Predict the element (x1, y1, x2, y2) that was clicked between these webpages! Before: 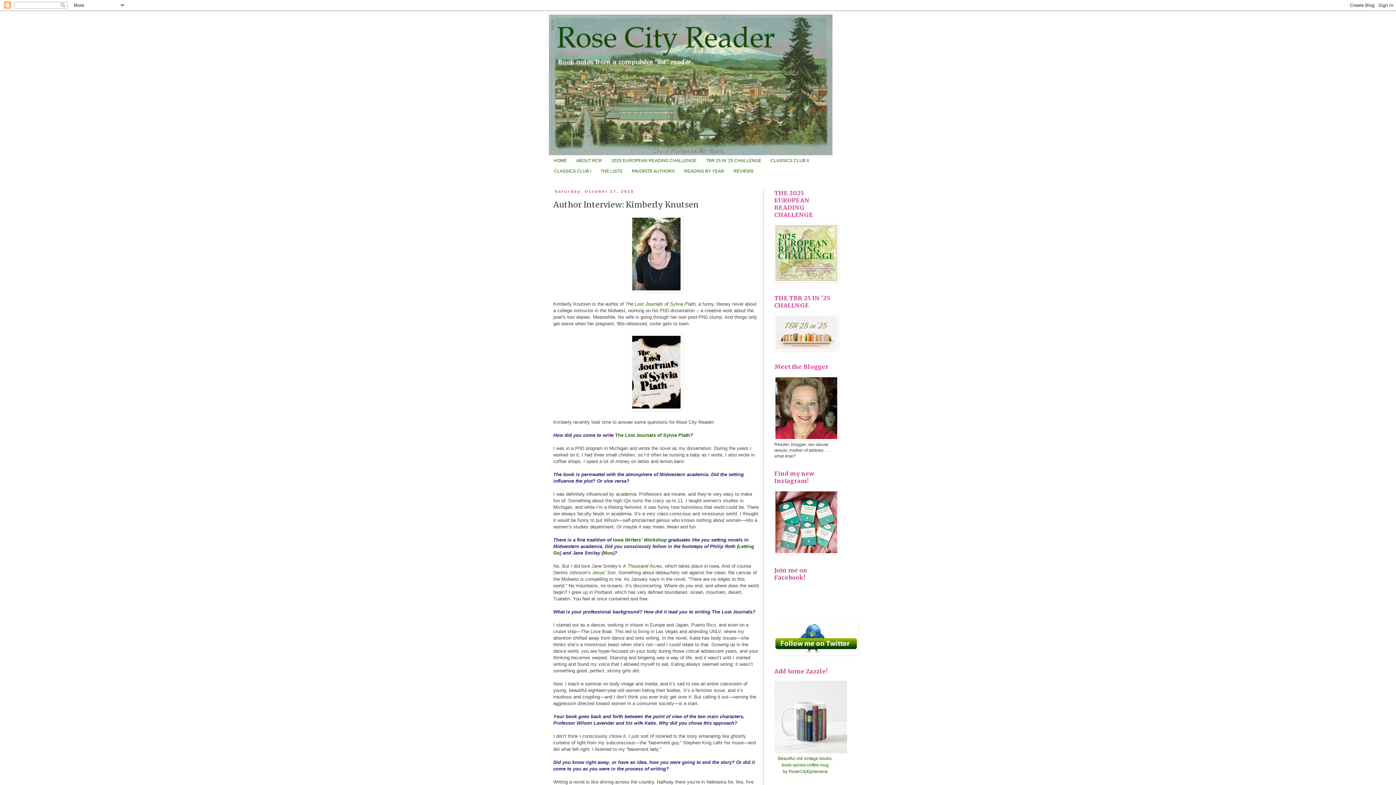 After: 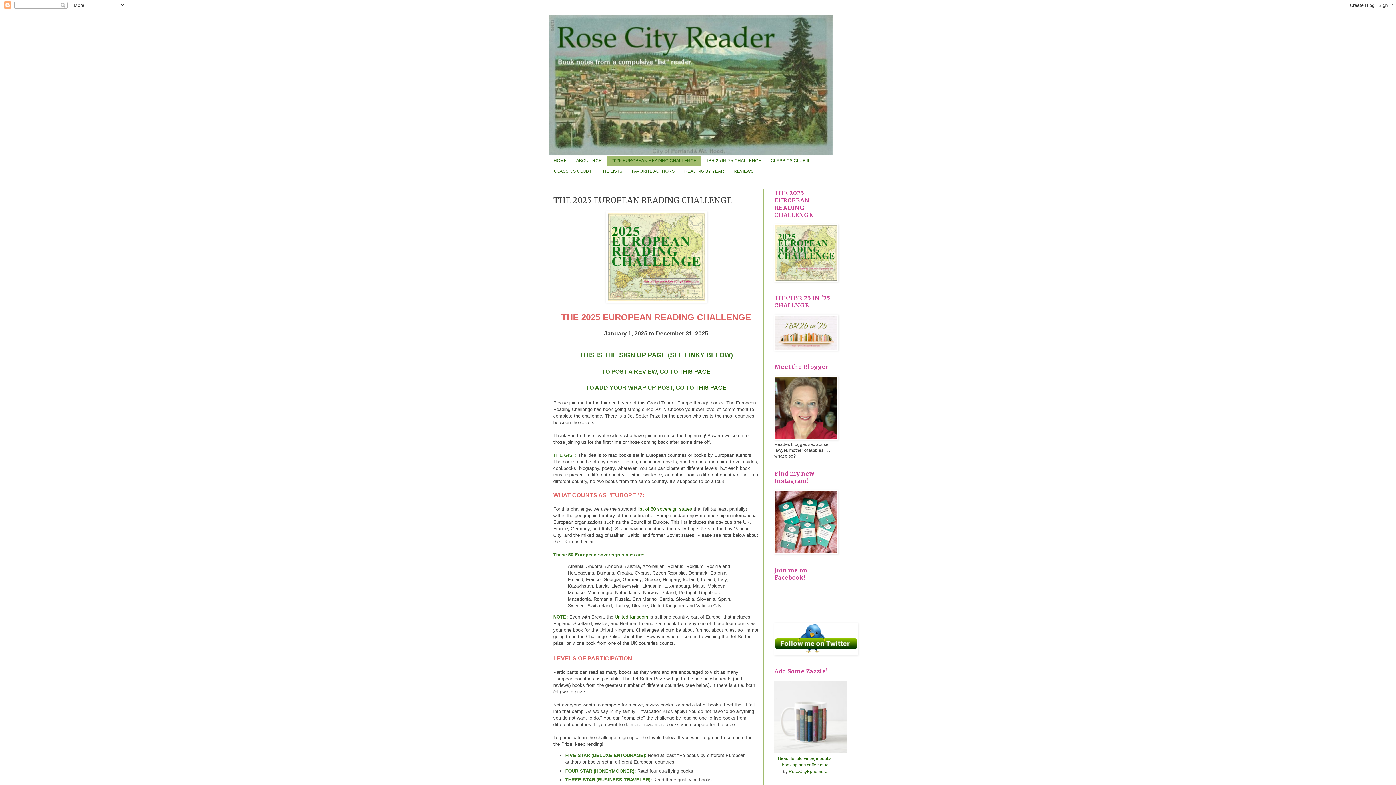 Action: bbox: (606, 155, 701, 165) label: 2025 EUROPEAN READING CHALLENGE